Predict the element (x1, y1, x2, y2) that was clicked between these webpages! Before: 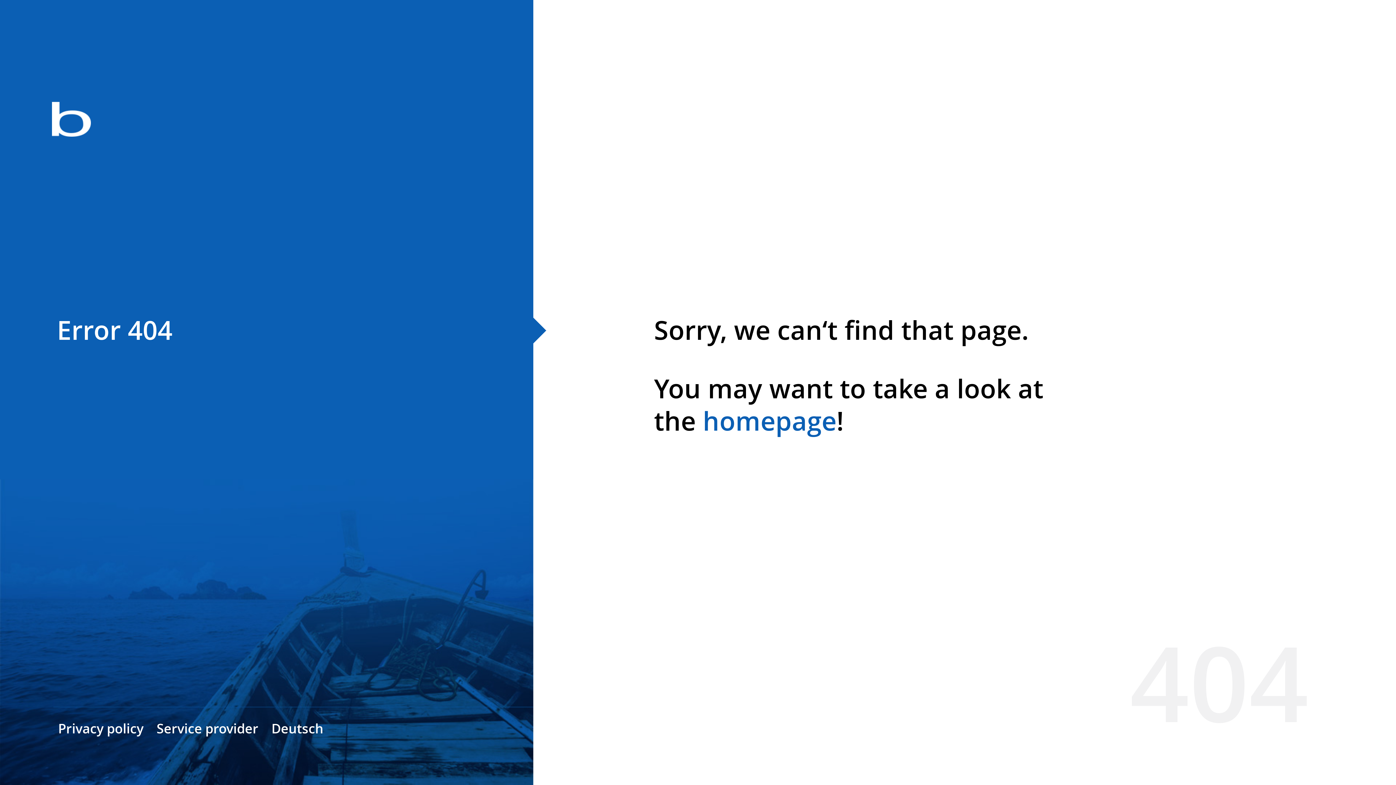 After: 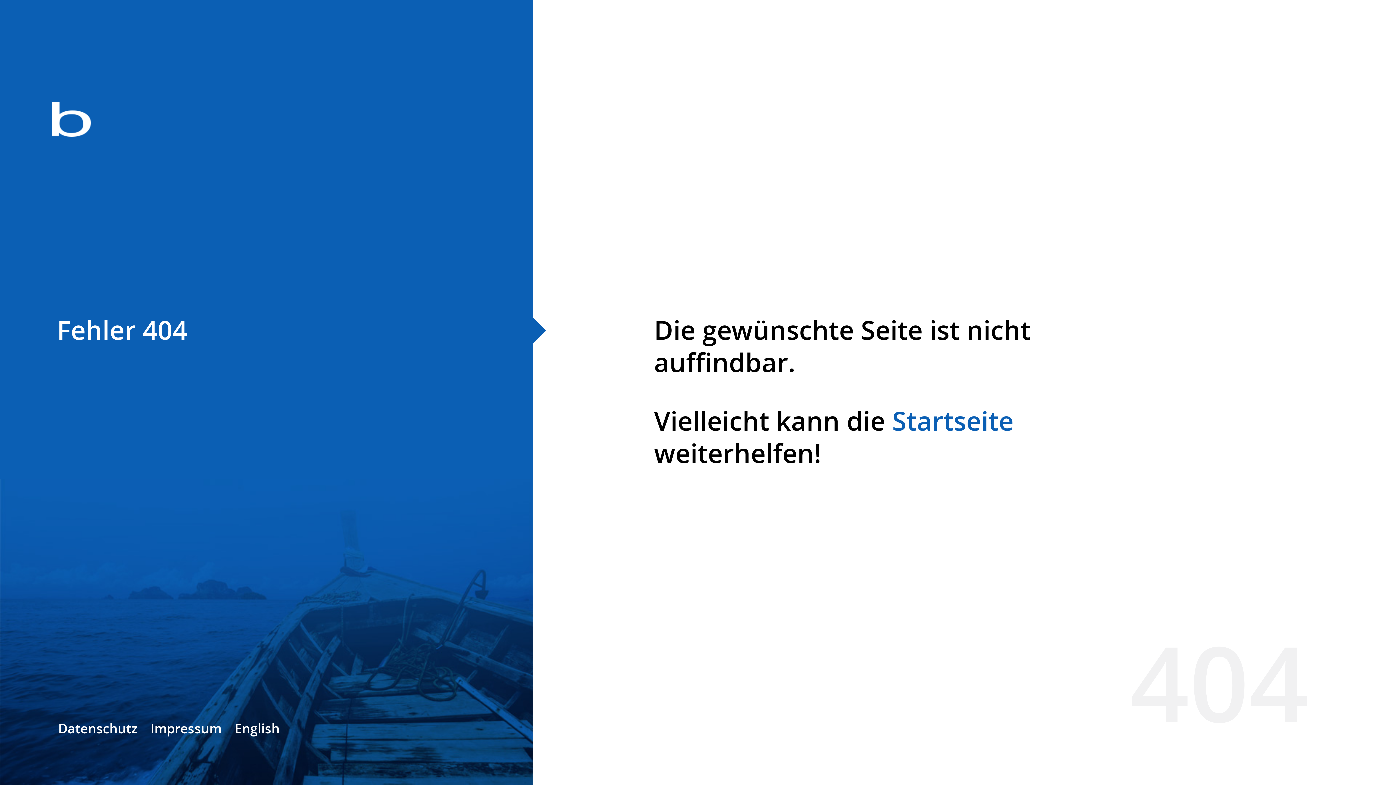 Action: bbox: (271, 720, 323, 737) label: Deutsch